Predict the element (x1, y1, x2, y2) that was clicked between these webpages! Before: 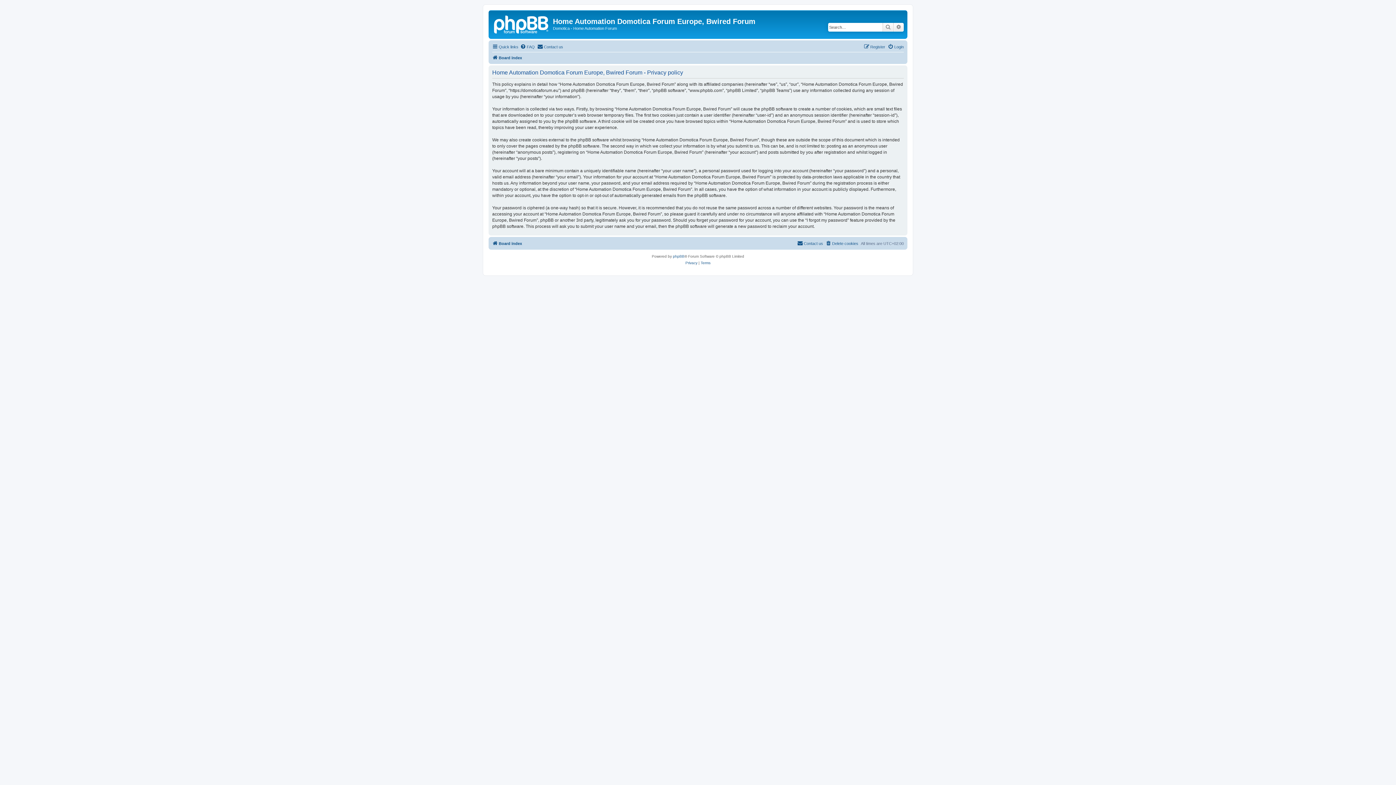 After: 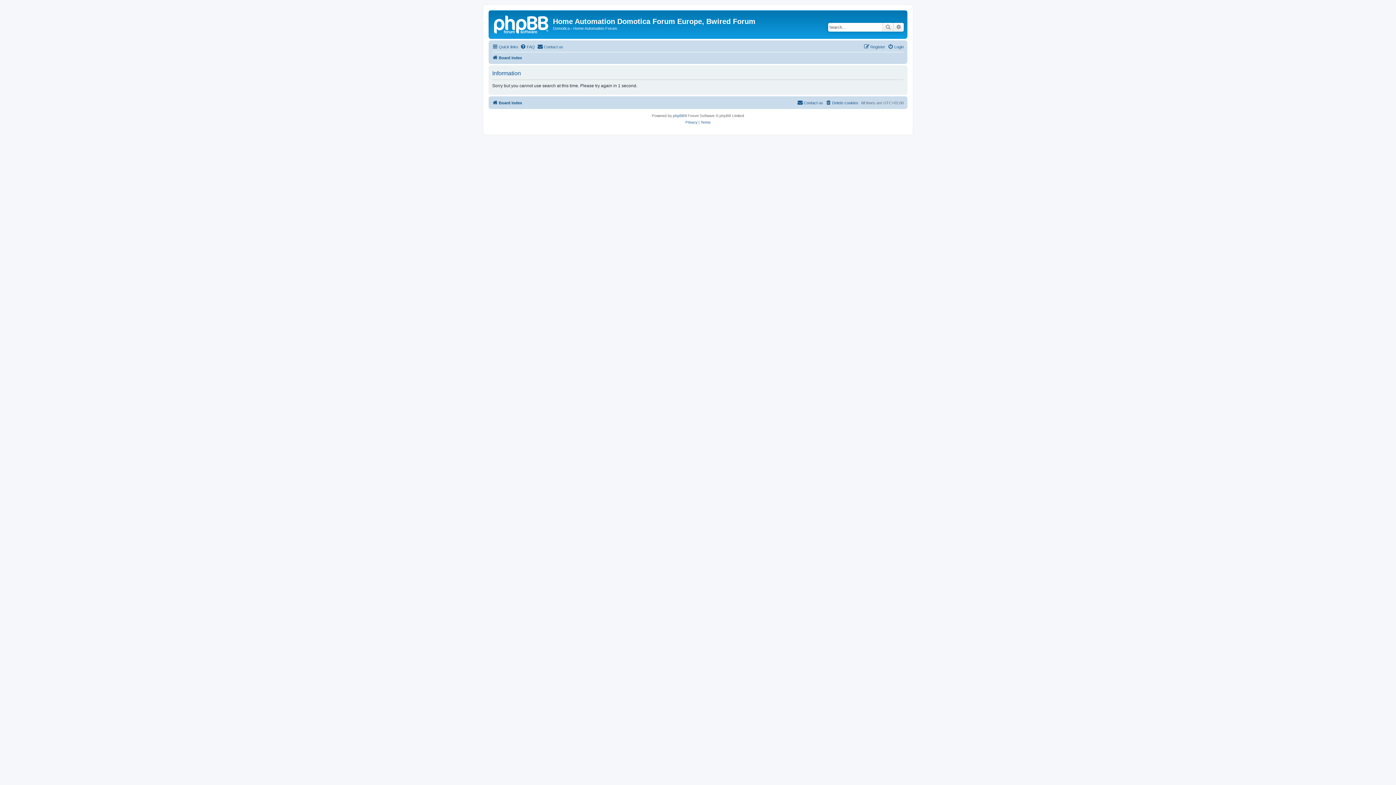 Action: label: Advanced search bbox: (893, 22, 904, 31)